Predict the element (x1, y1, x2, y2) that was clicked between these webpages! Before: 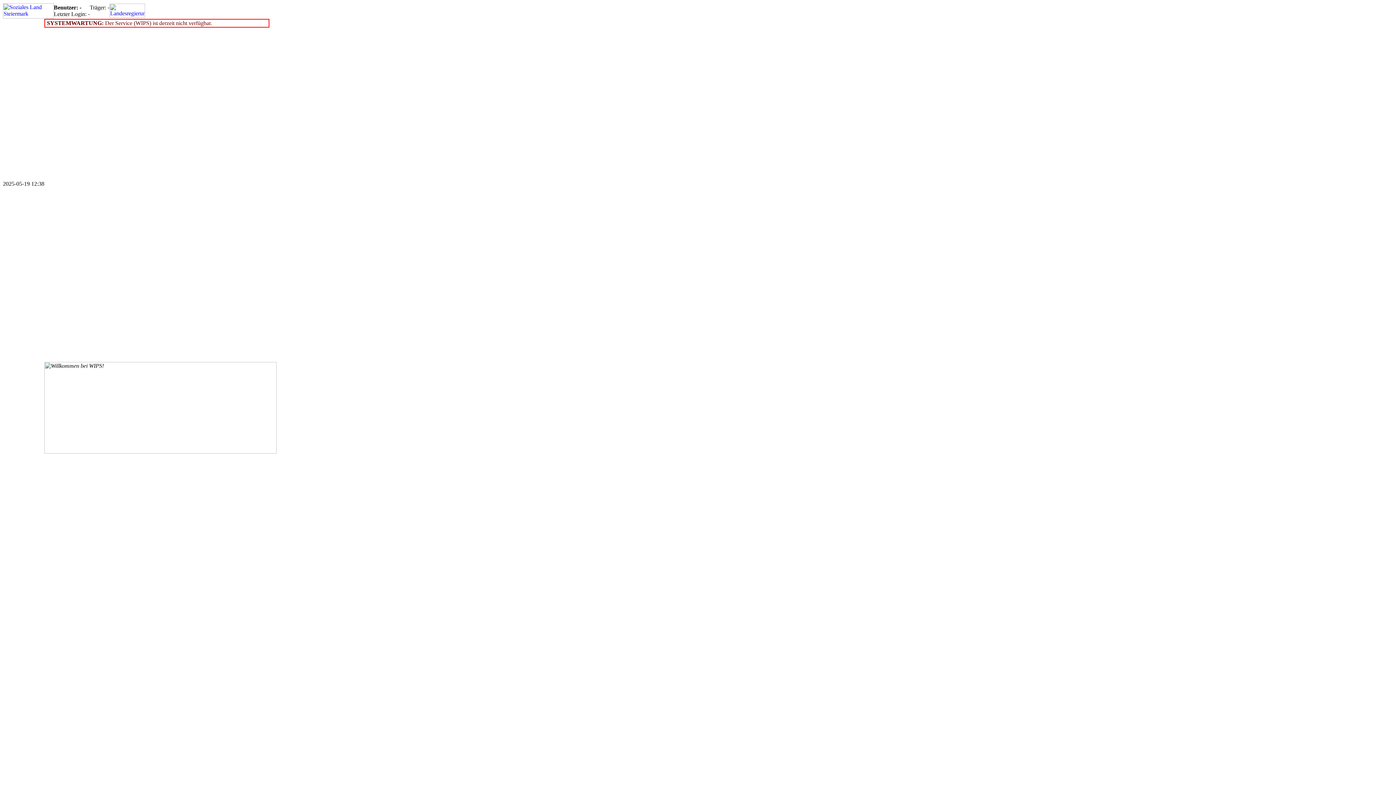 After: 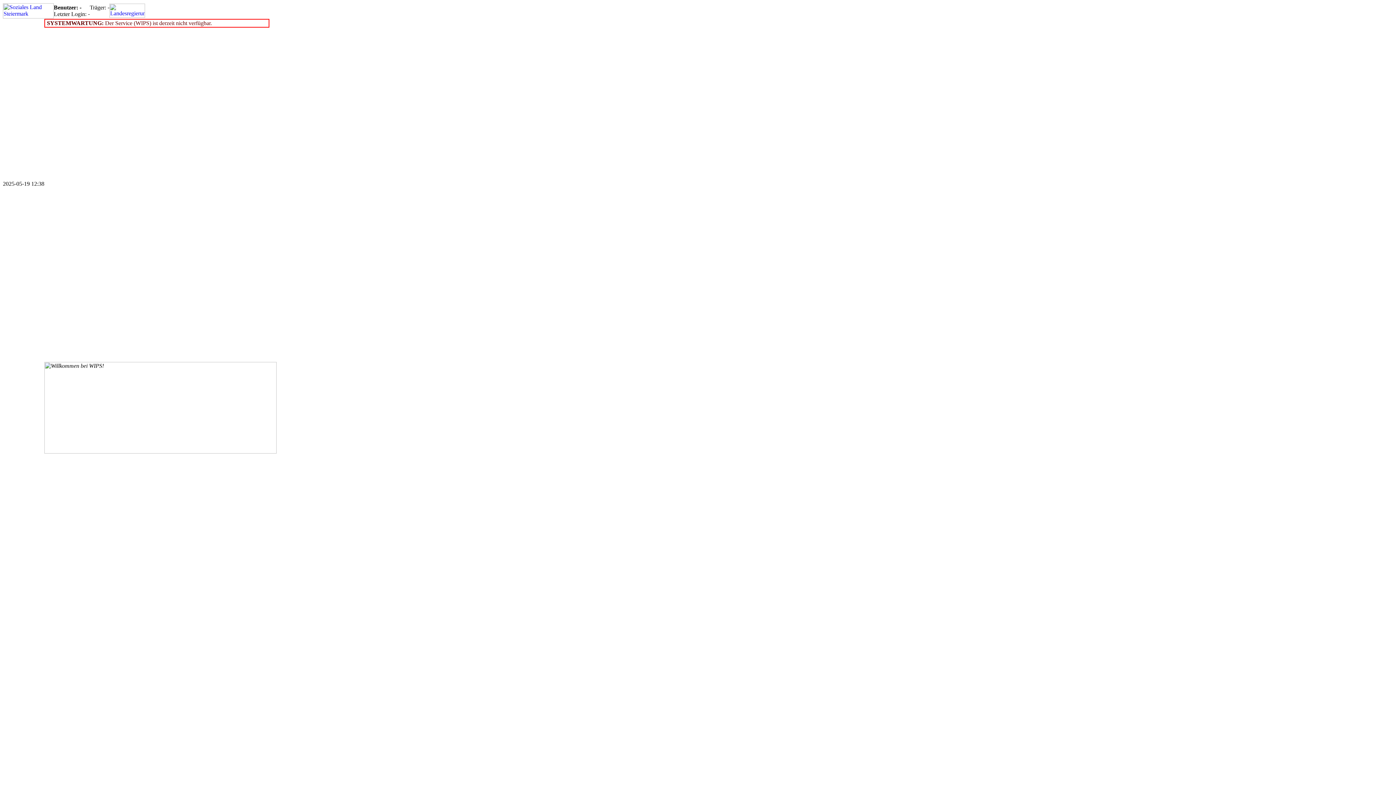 Action: bbox: (2, 13, 53, 19)